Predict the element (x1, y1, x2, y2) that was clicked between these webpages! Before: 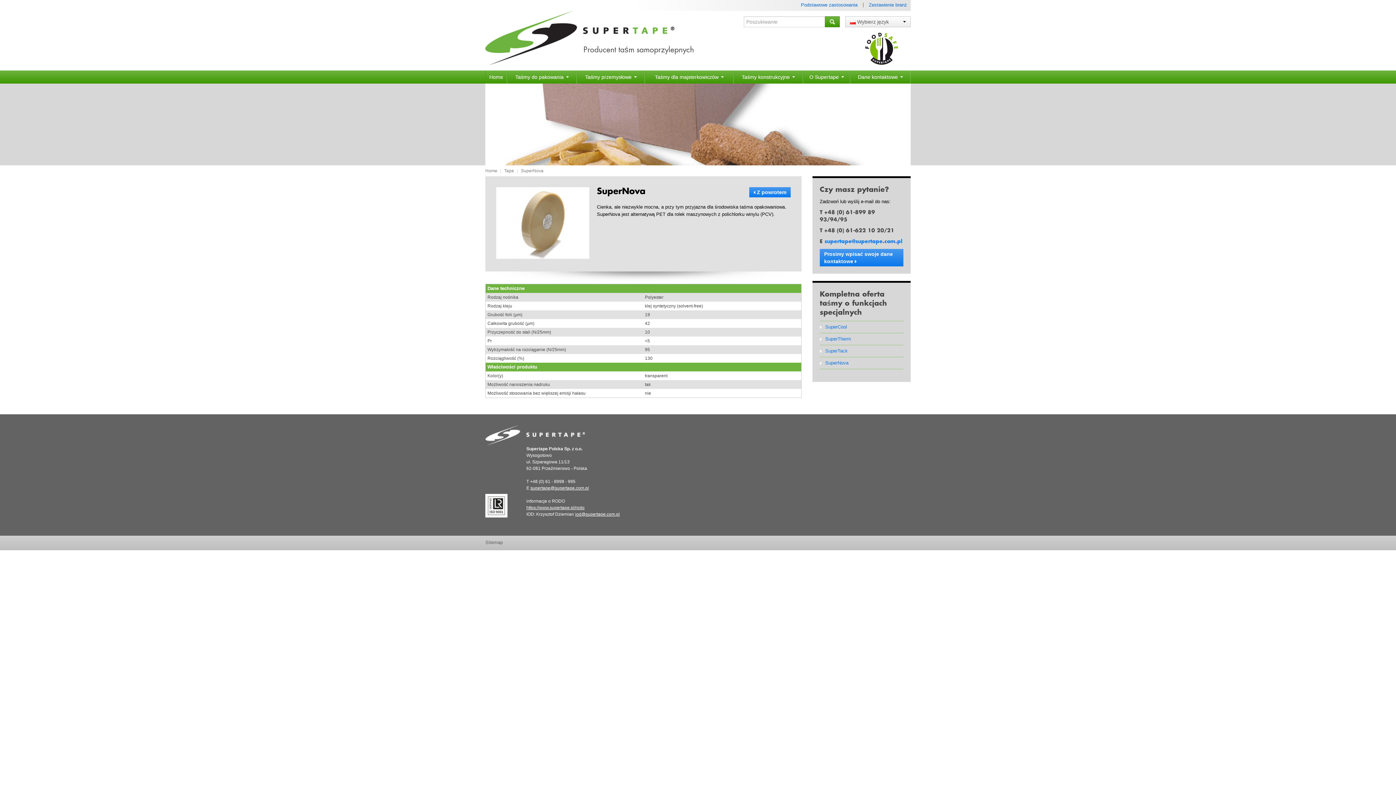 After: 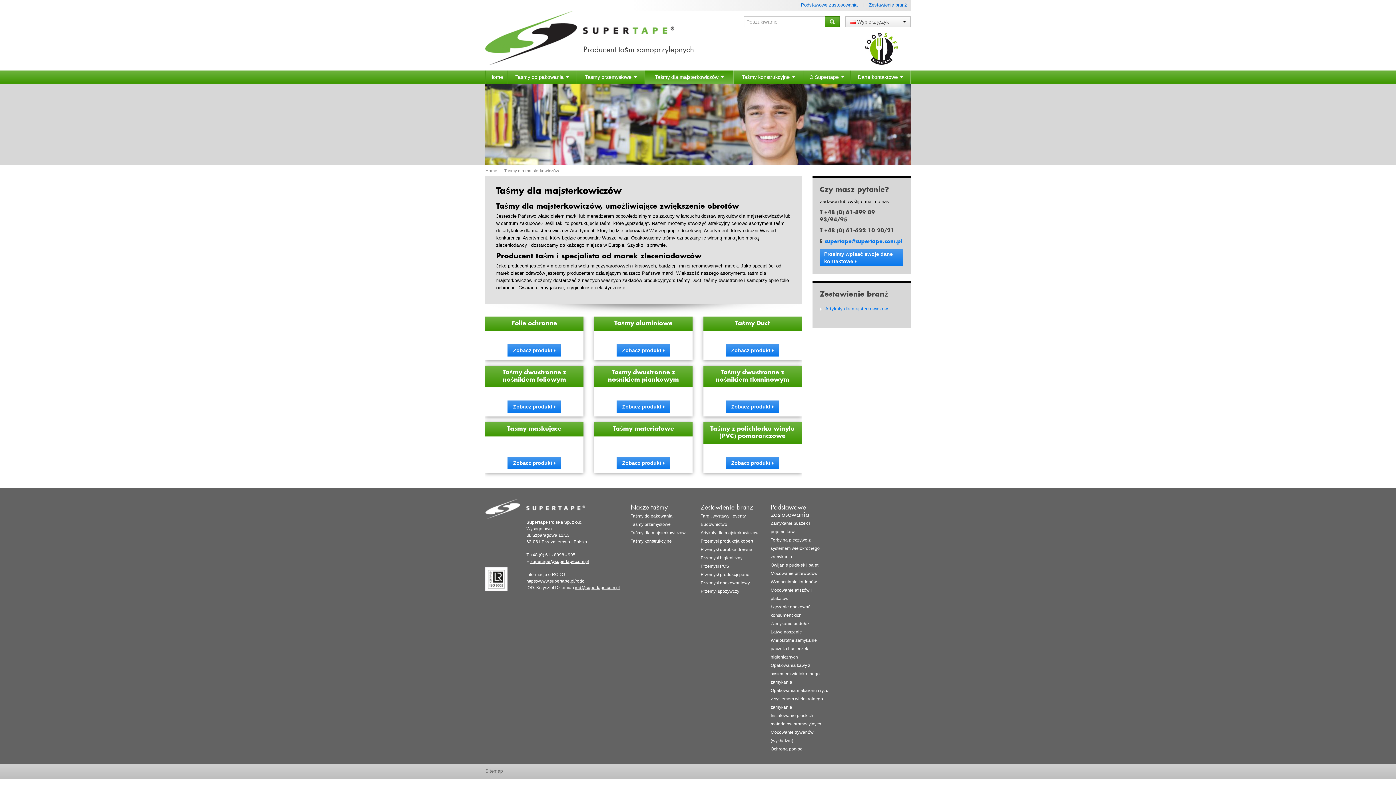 Action: bbox: (645, 70, 733, 83) label: Taśmy dla majsterkowiczów 